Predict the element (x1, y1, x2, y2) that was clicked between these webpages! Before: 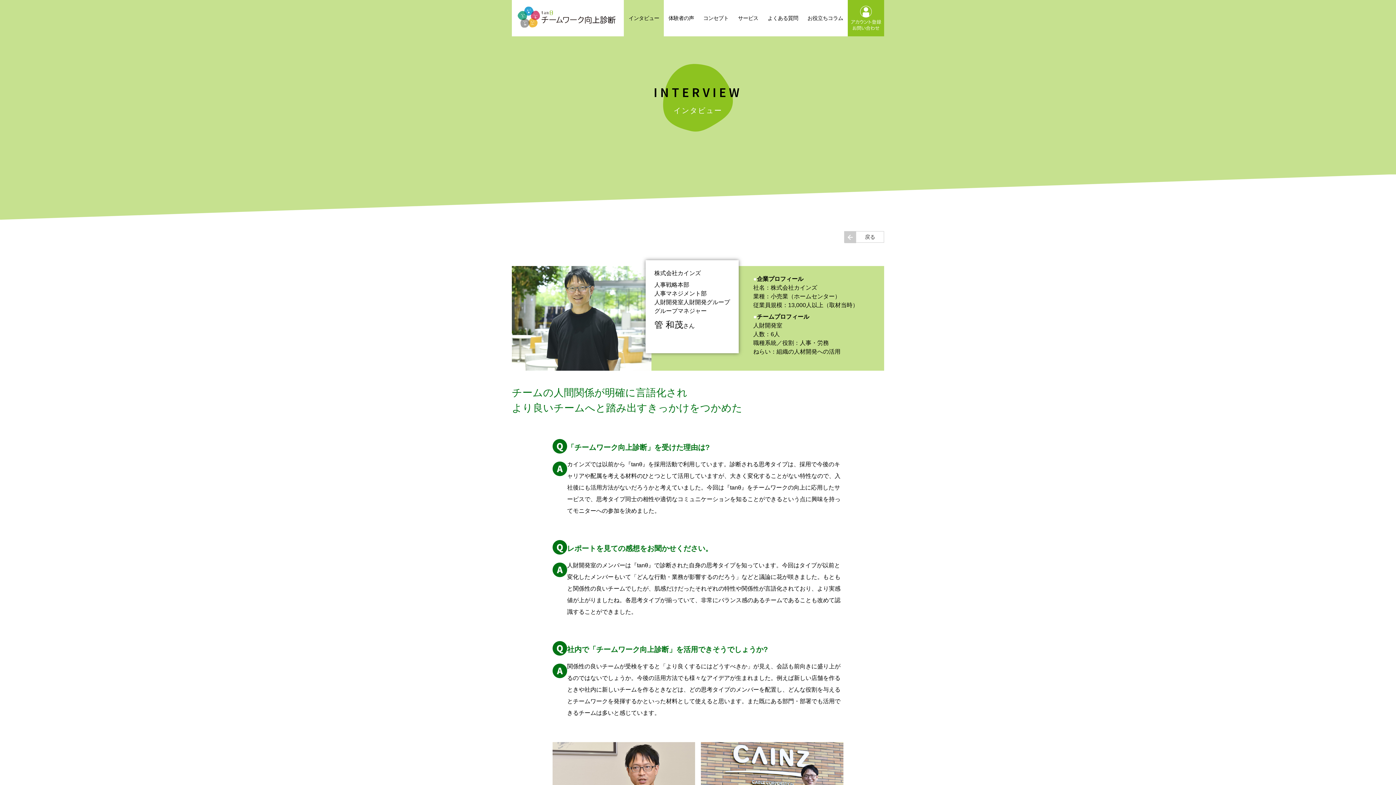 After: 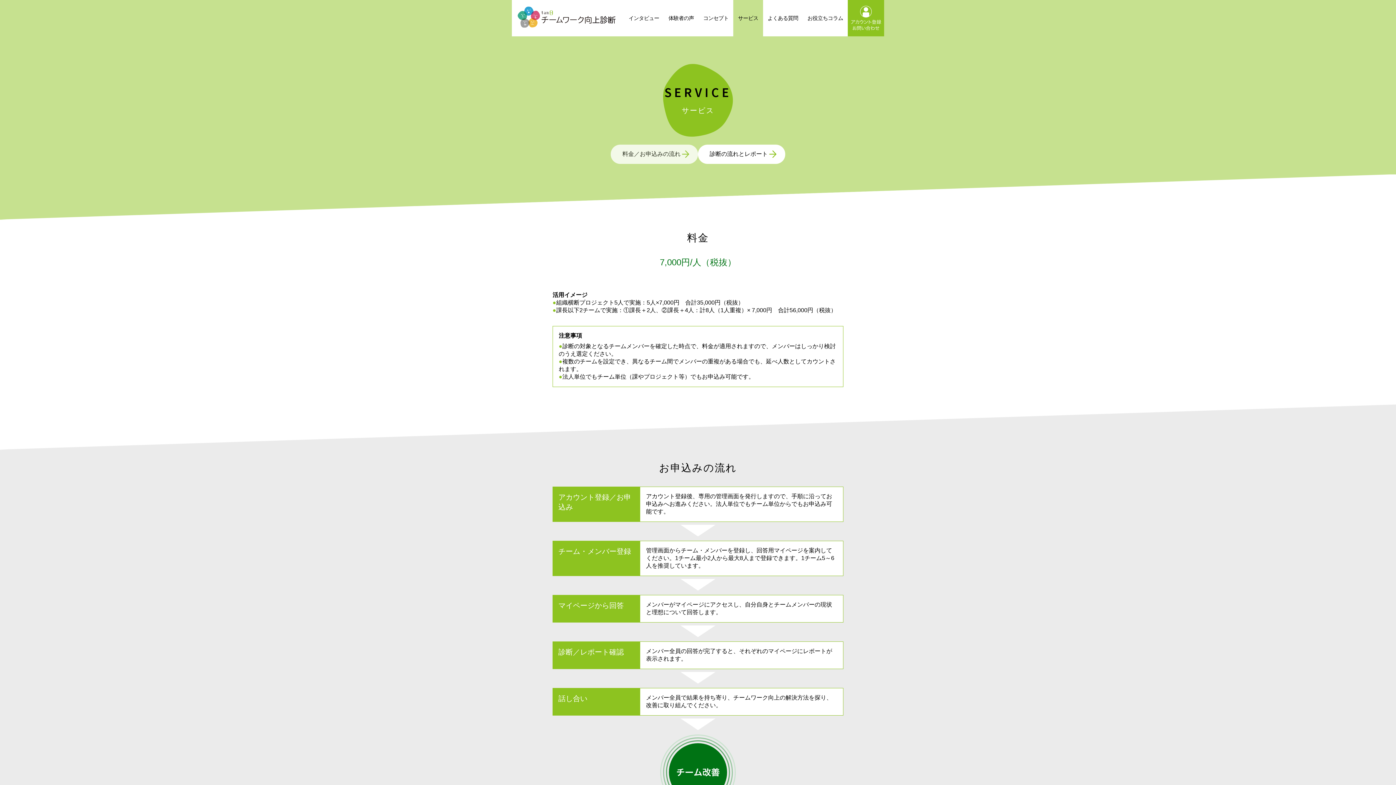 Action: label: サービス bbox: (733, 0, 763, 36)